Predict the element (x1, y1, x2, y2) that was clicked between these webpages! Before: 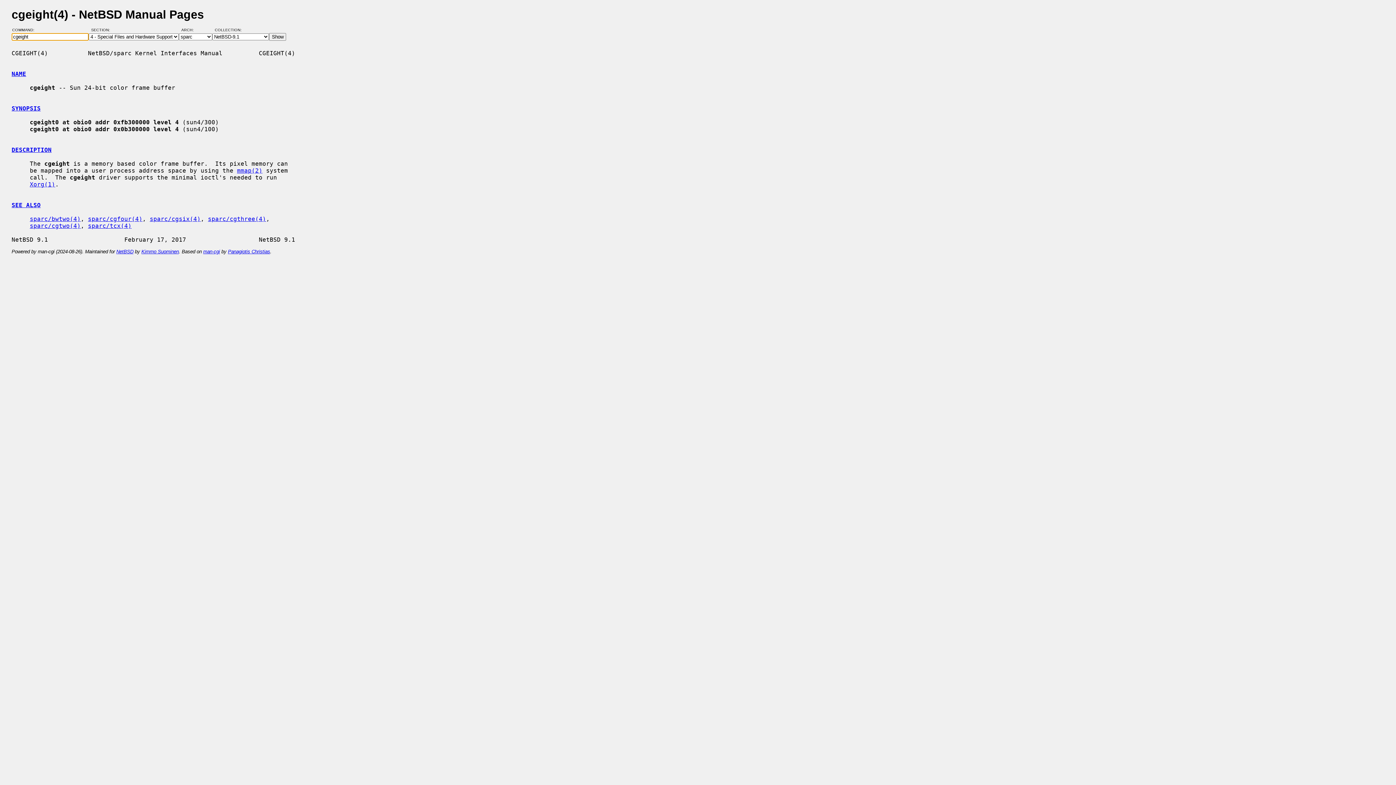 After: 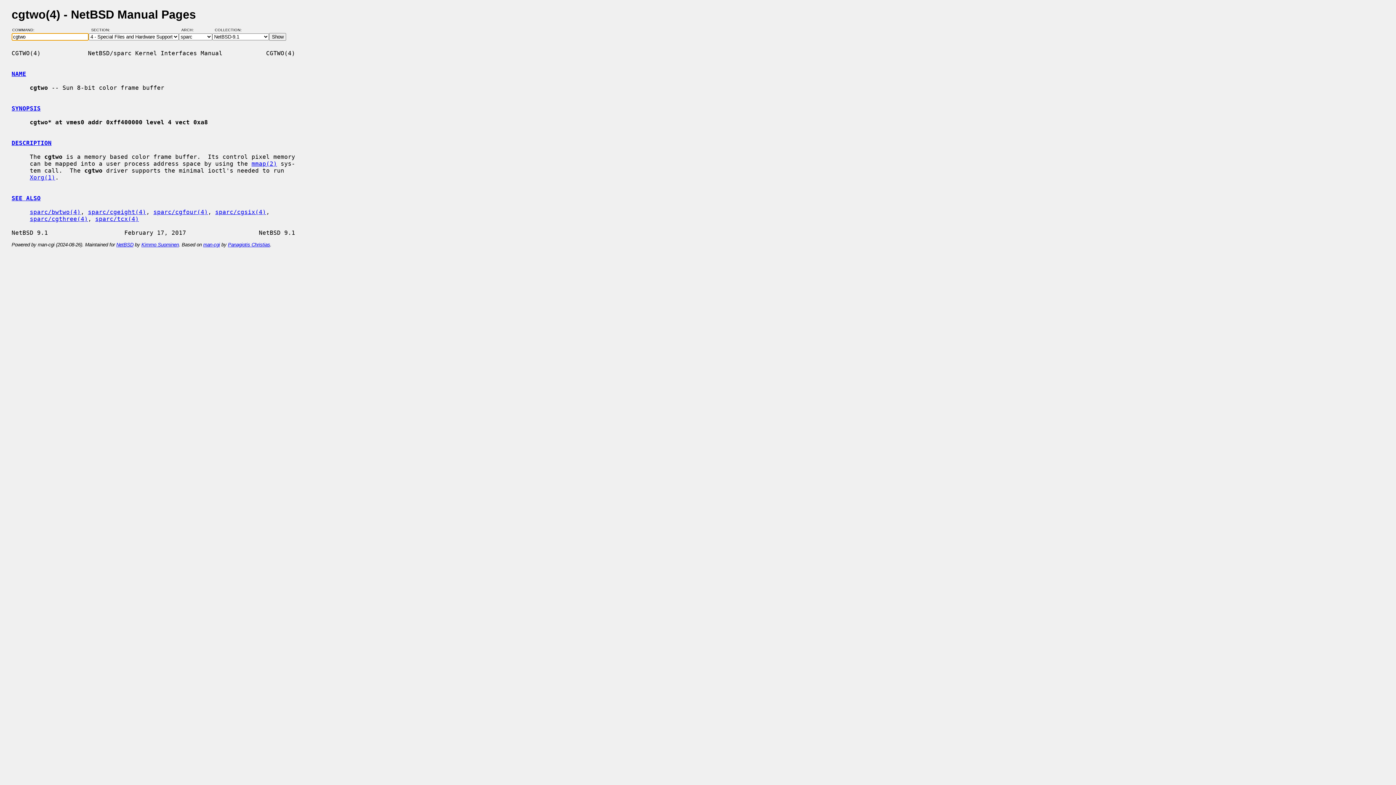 Action: bbox: (29, 222, 80, 229) label: sparc/cgtwo(4)